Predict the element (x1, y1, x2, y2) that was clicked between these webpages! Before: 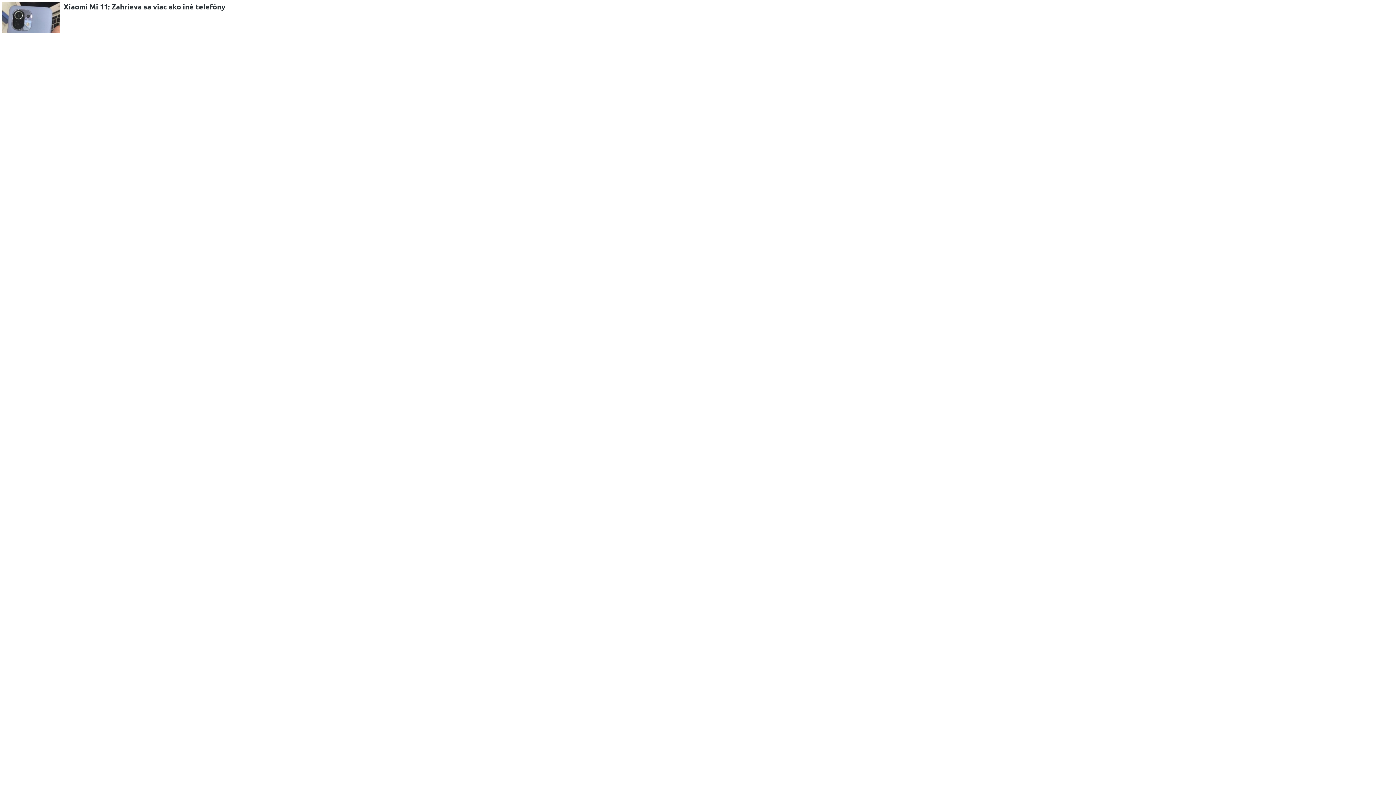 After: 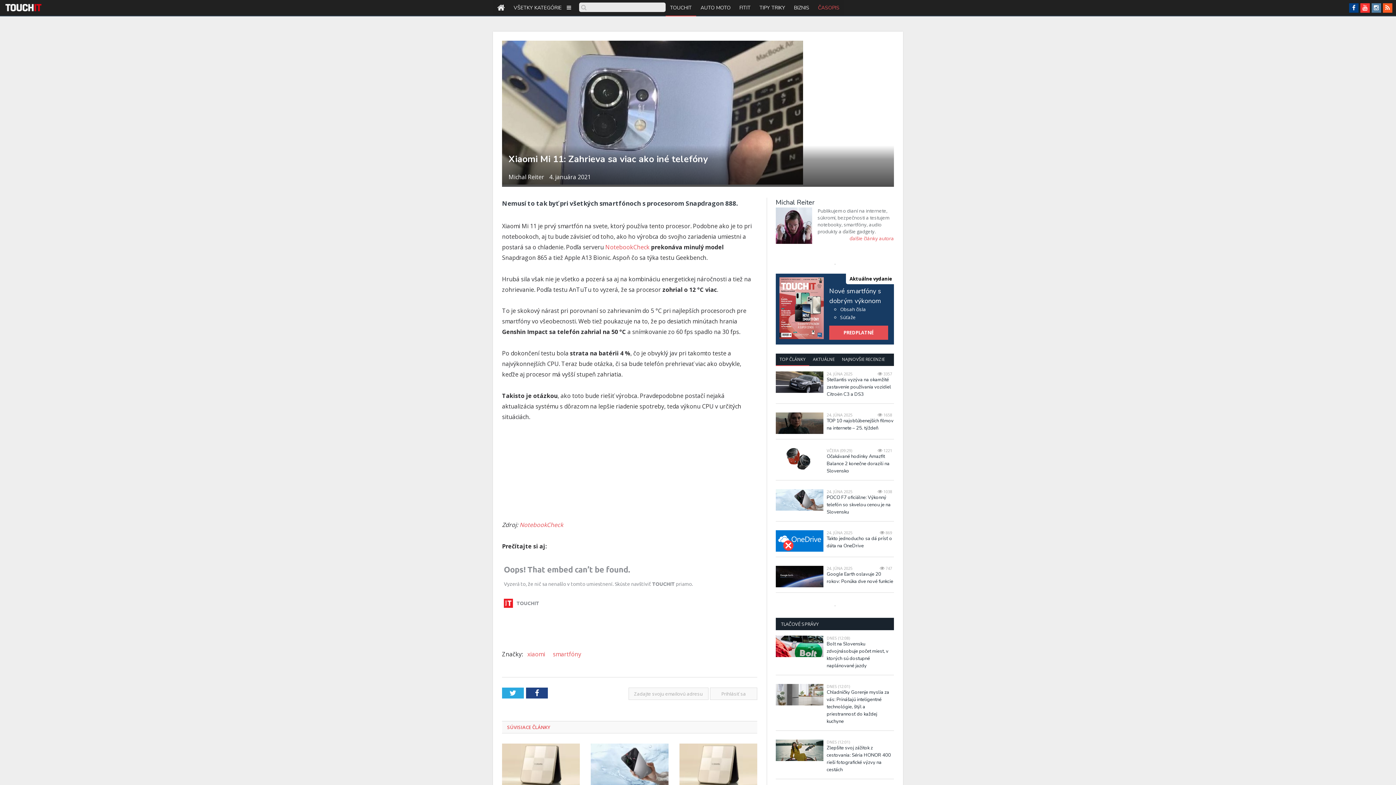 Action: label: Xiaomi Mi 11: Zahrieva sa viac ako iné telefóny bbox: (60, 1, 1387, 11)